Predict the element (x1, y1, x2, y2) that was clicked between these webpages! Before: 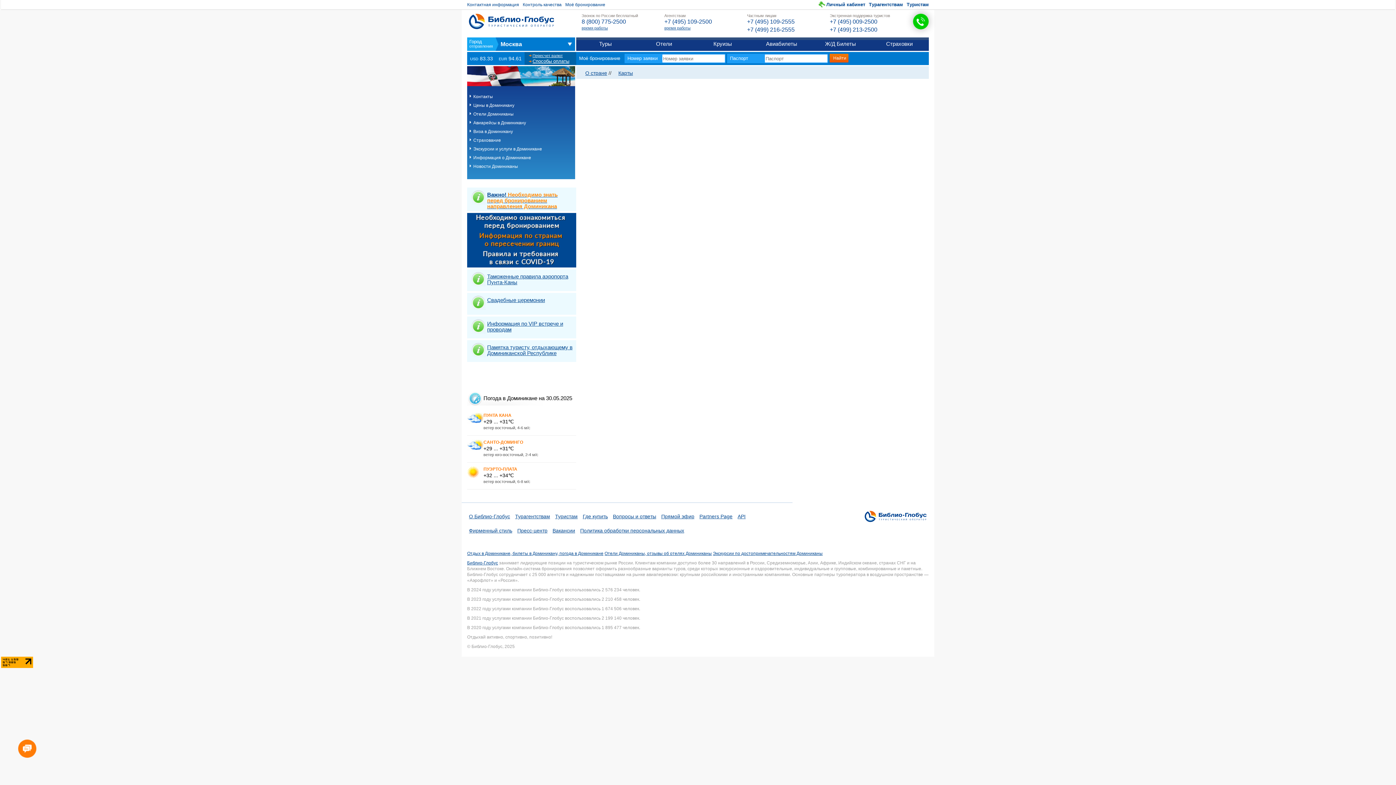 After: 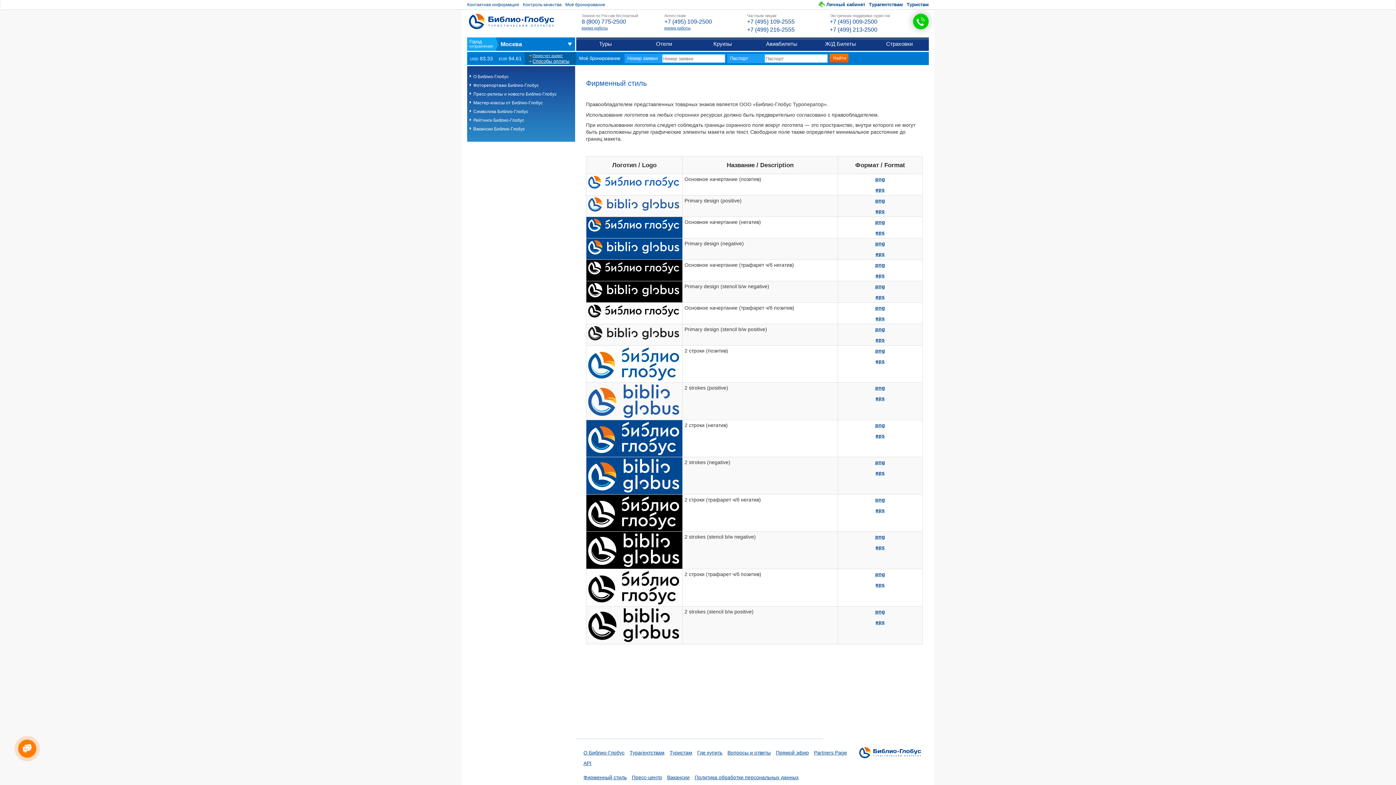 Action: bbox: (469, 528, 512, 533) label: Фирменный стиль